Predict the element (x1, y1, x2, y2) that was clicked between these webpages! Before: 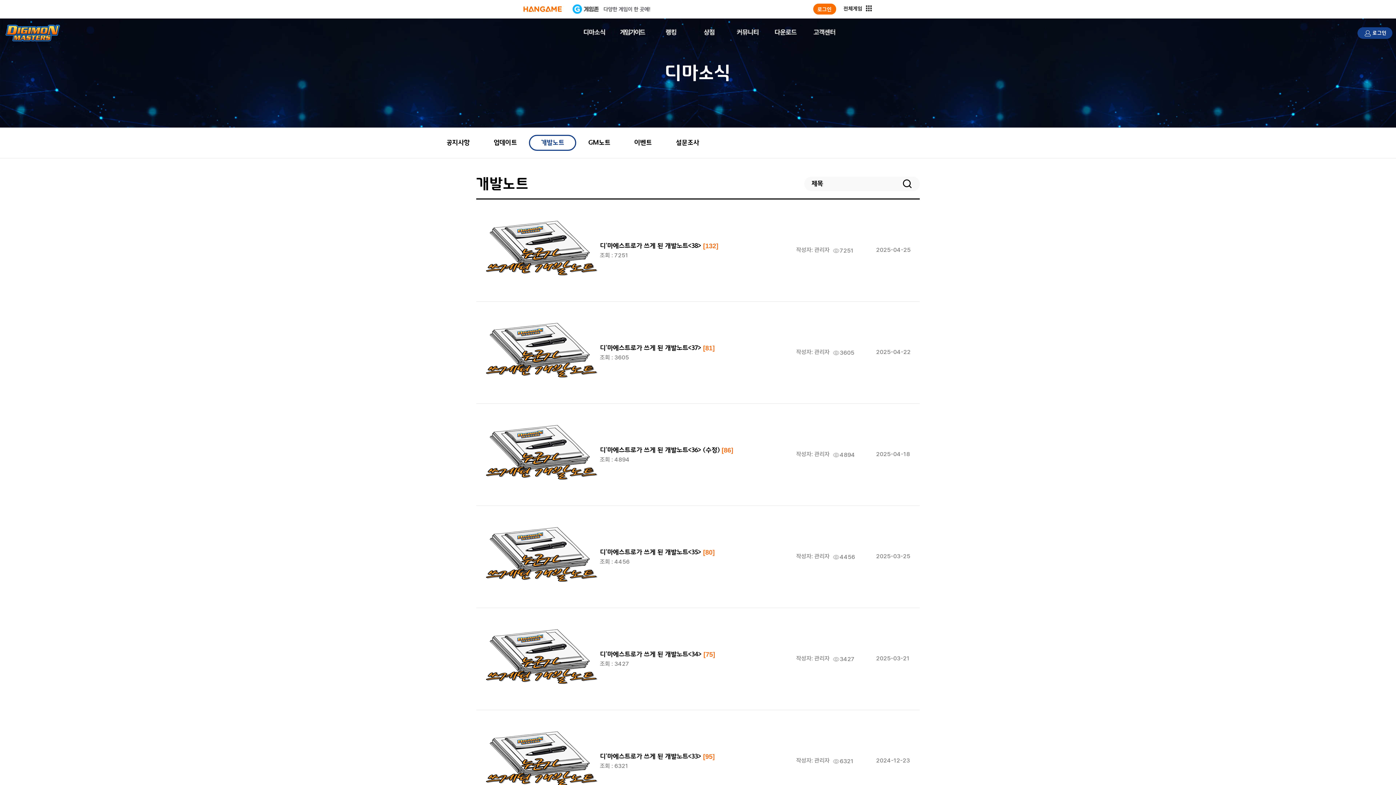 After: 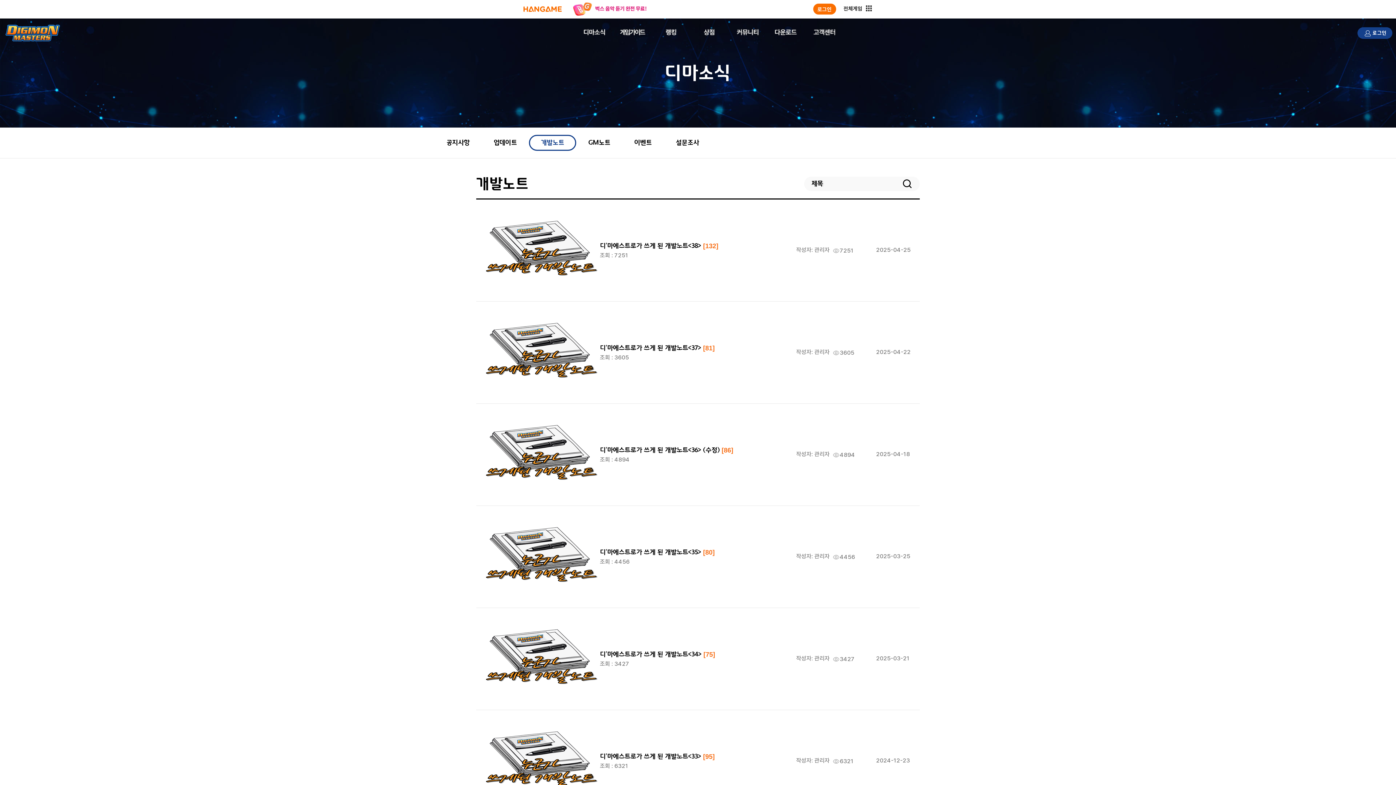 Action: label: 개발노트 bbox: (529, 134, 576, 150)